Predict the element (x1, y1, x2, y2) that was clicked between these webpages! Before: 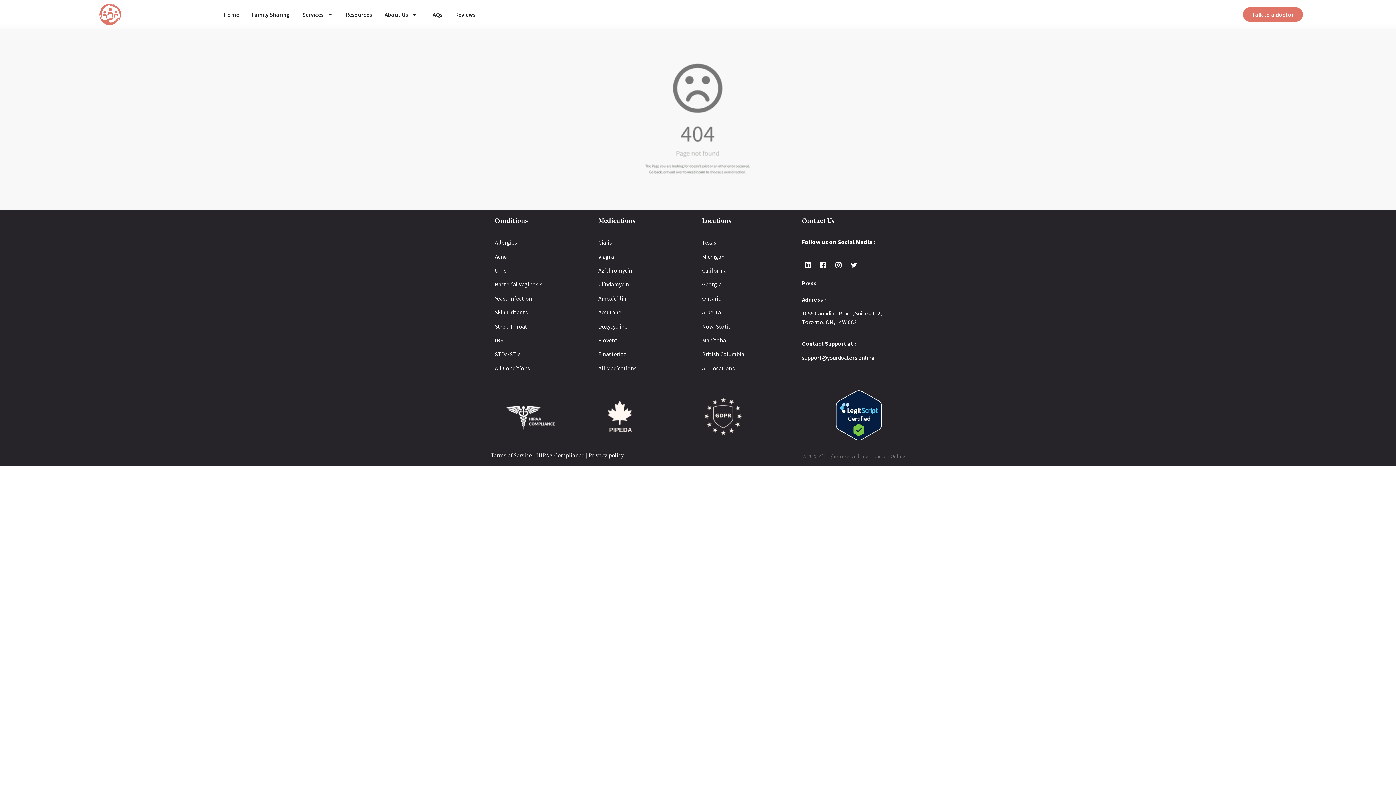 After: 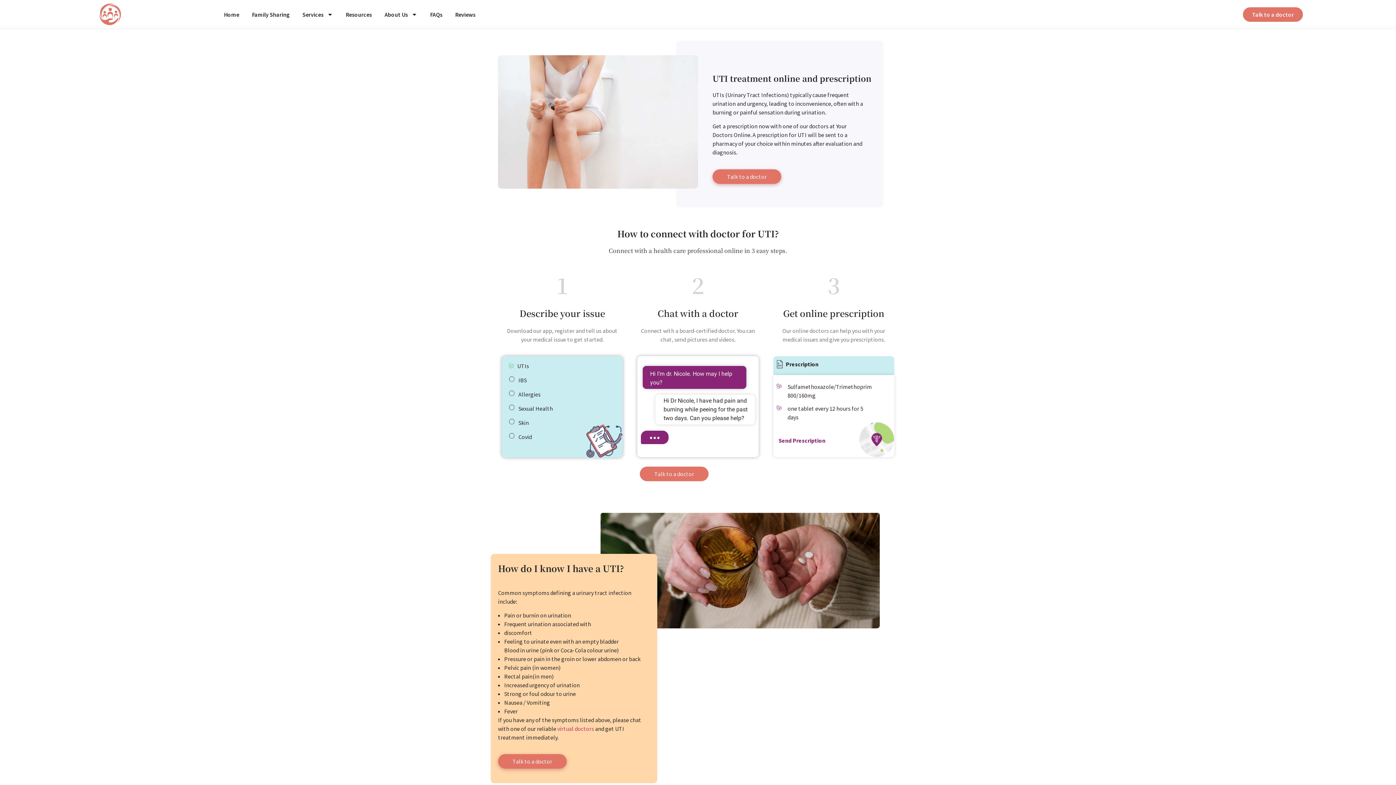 Action: label: UTIs bbox: (494, 266, 506, 274)